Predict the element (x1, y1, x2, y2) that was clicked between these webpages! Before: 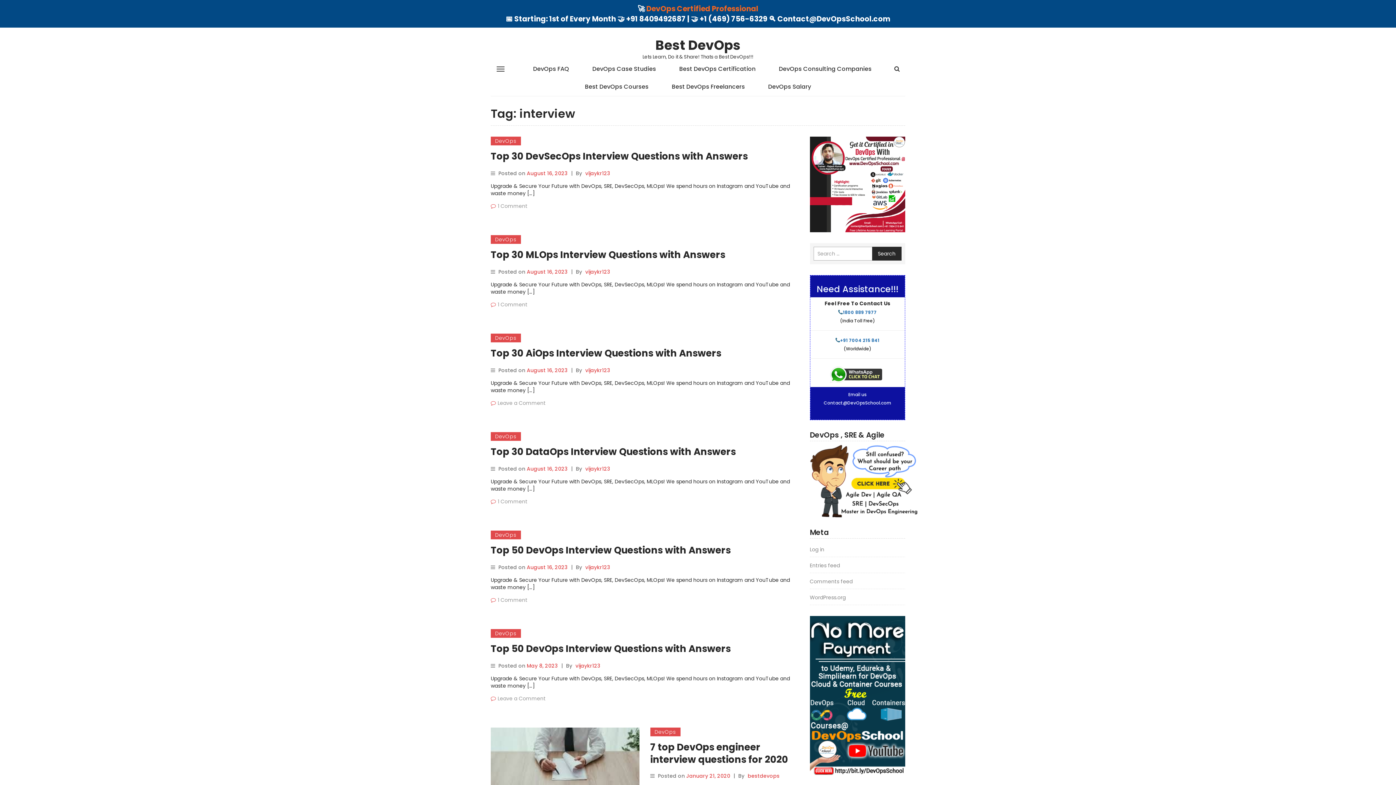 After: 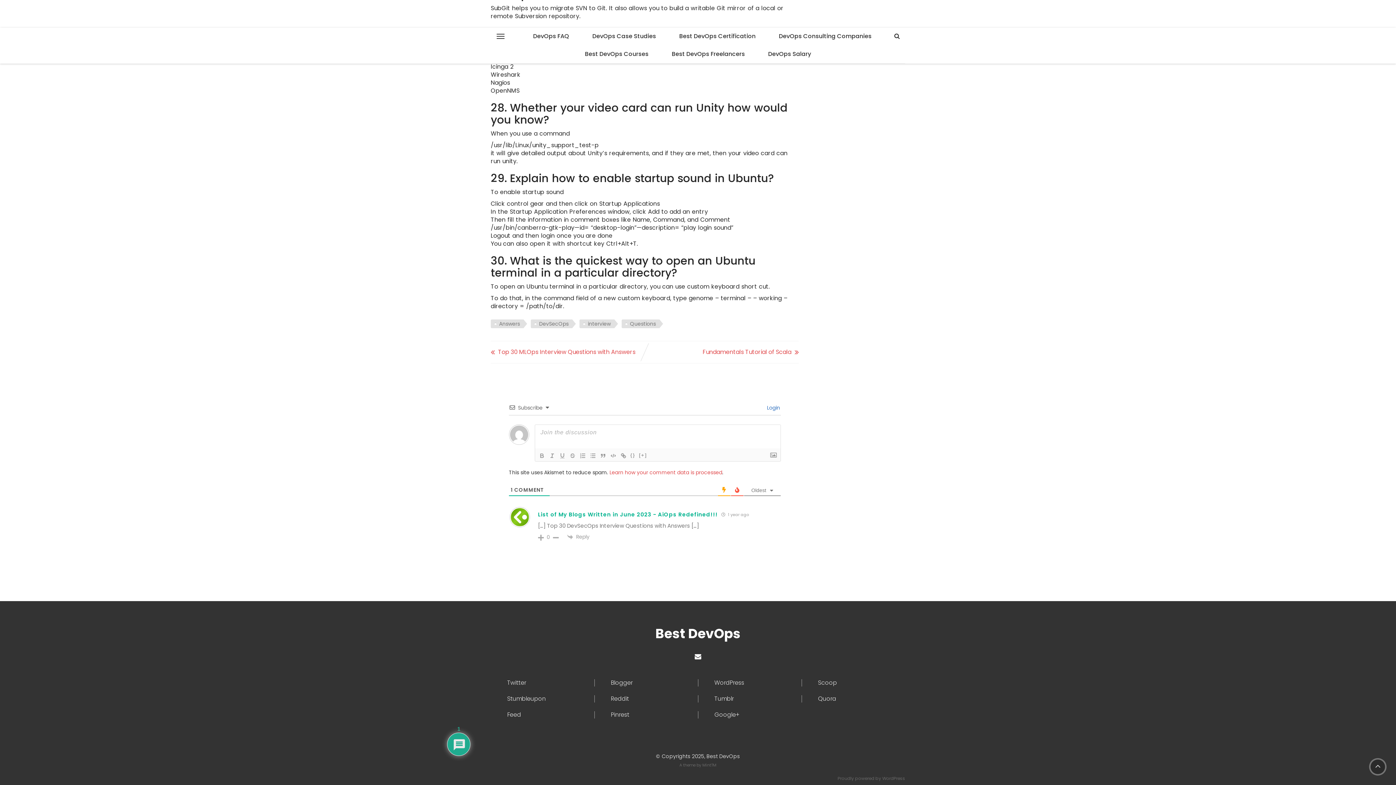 Action: bbox: (497, 202, 527, 209) label: 1 Comment